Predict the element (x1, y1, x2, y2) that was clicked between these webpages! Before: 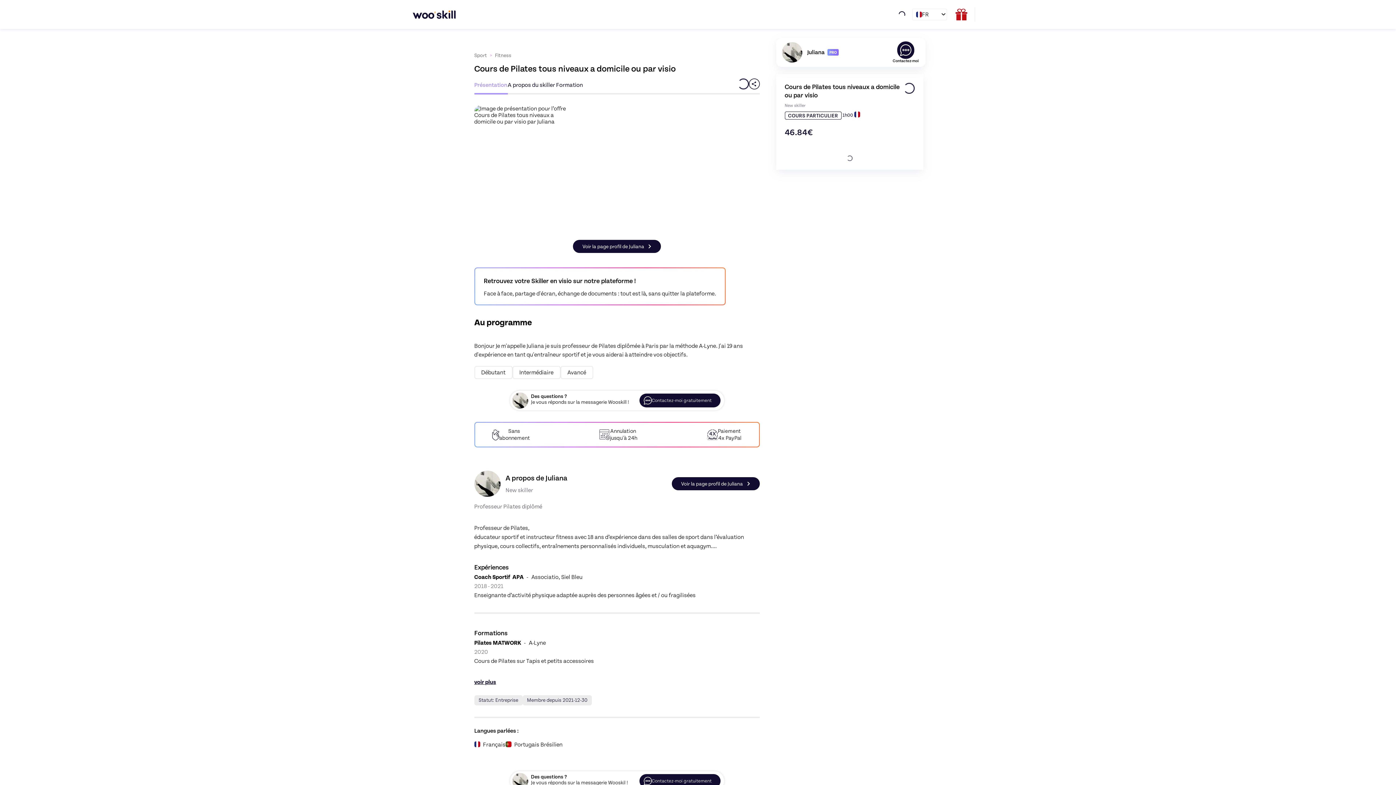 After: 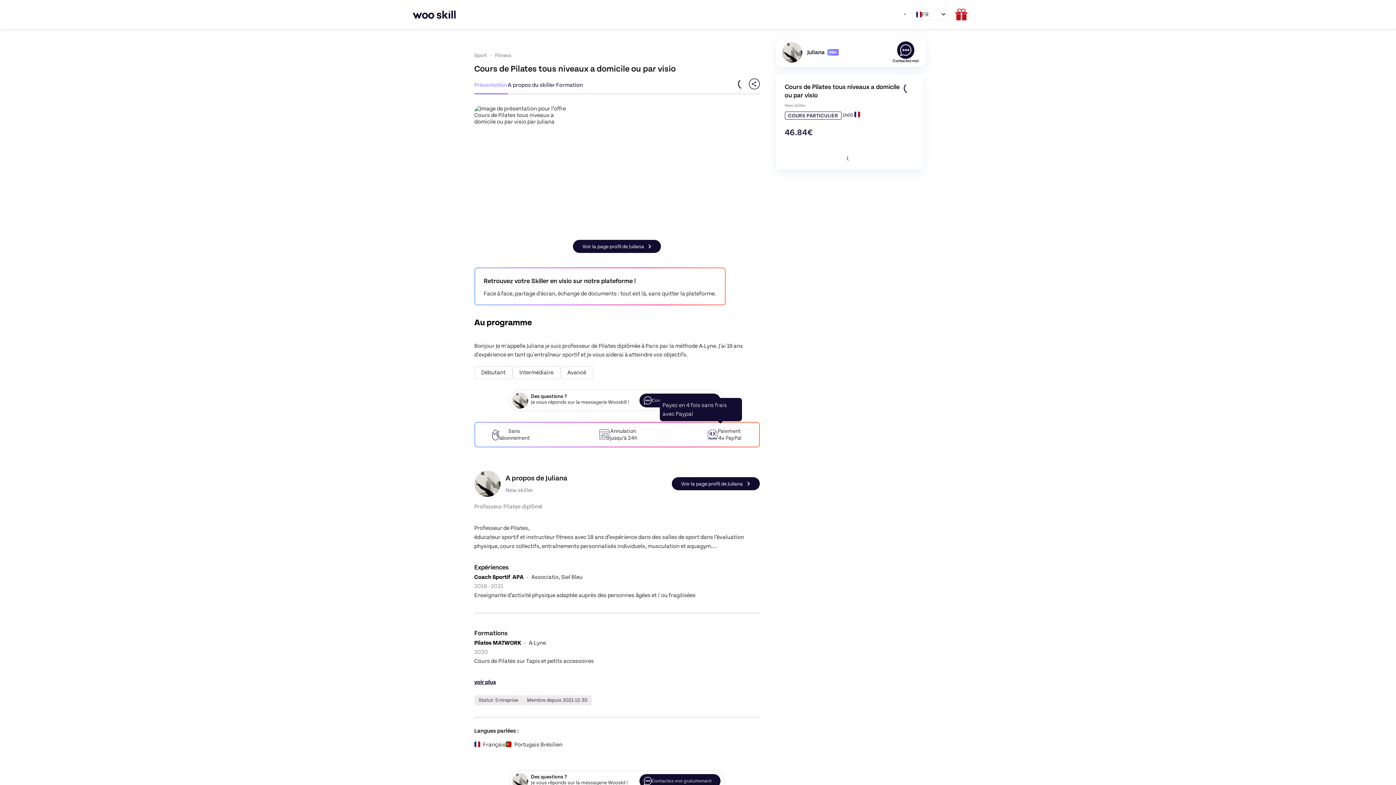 Action: label: Paiement
4x PayPal bbox: (707, 428, 742, 441)